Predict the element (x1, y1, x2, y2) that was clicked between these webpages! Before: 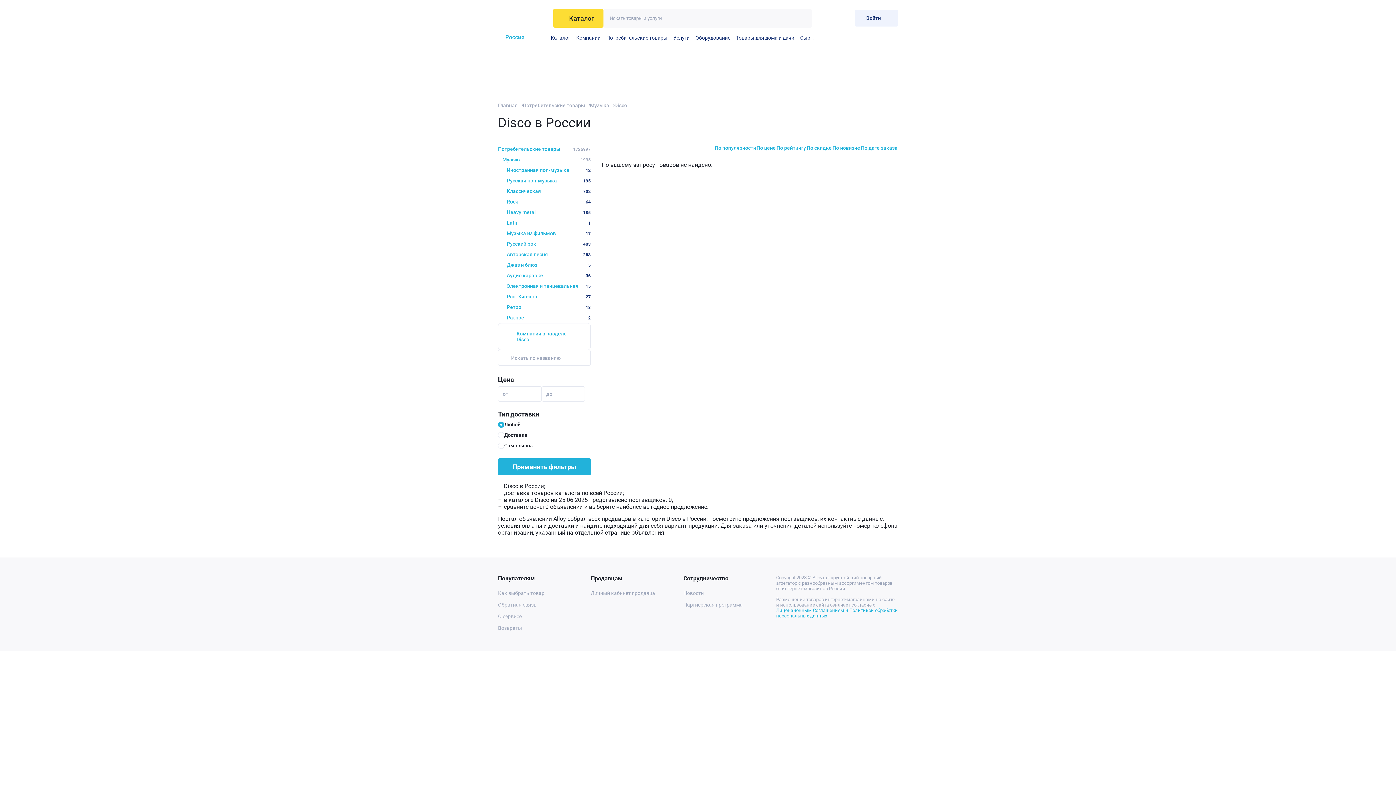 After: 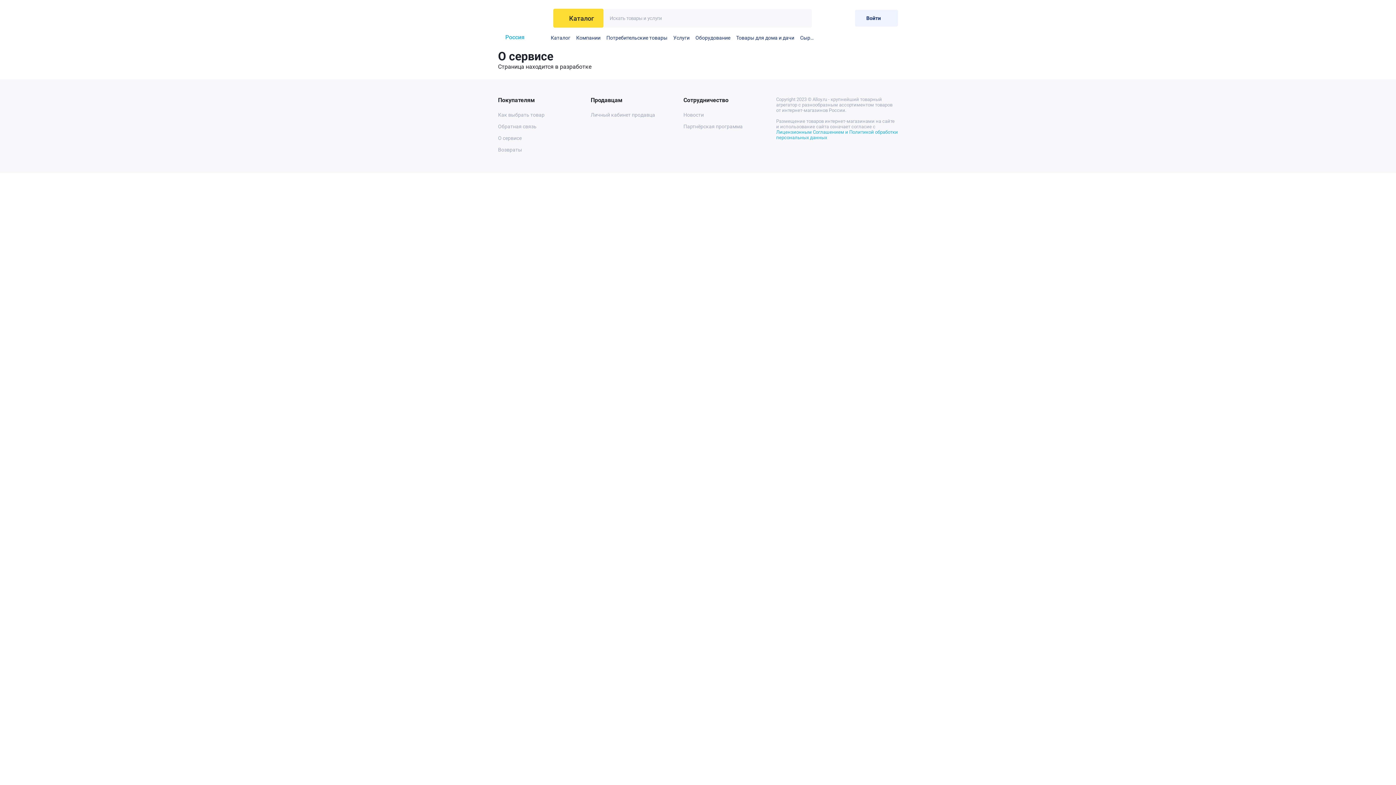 Action: bbox: (498, 610, 590, 622) label: О сервисе